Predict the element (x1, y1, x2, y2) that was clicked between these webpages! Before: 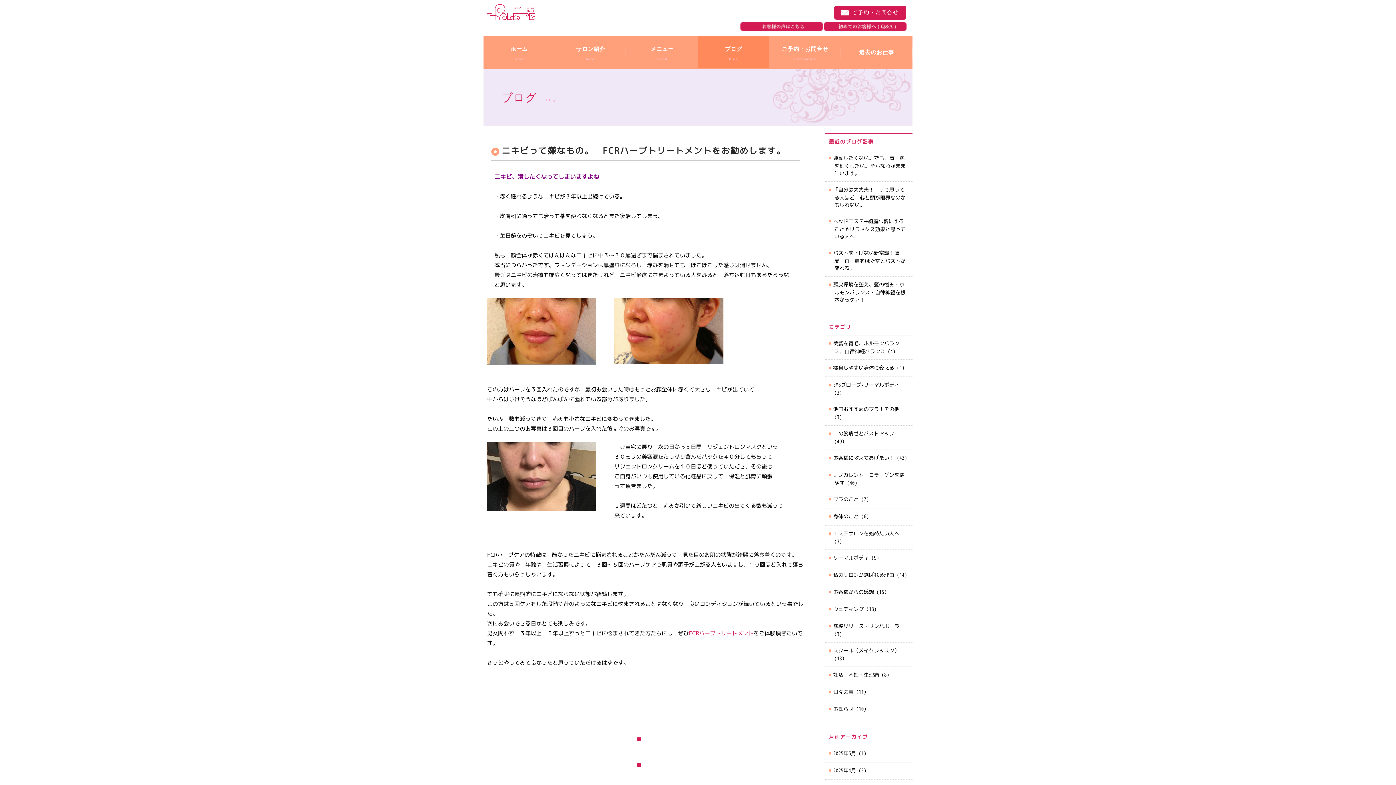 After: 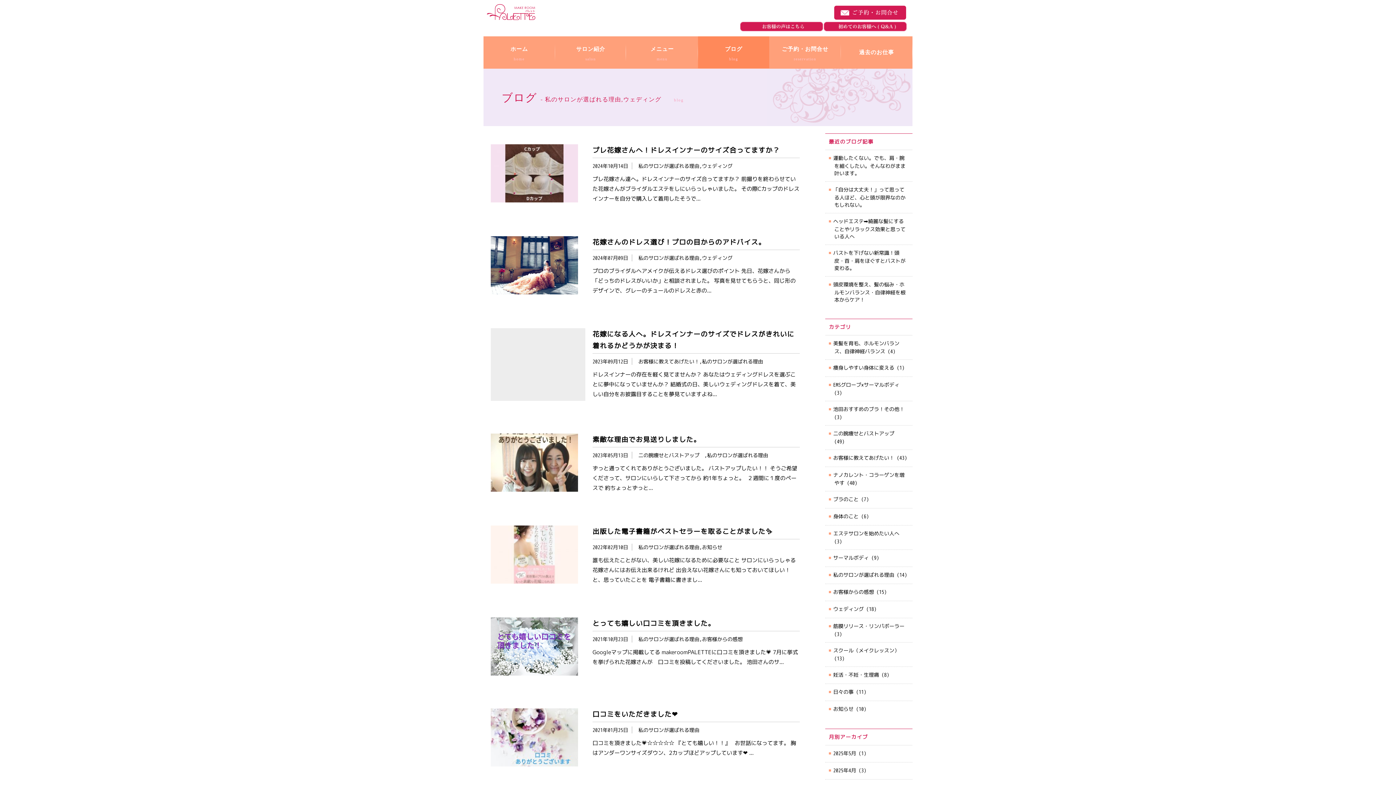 Action: bbox: (833, 571, 894, 578) label: 私のサロンが選ばれる理由